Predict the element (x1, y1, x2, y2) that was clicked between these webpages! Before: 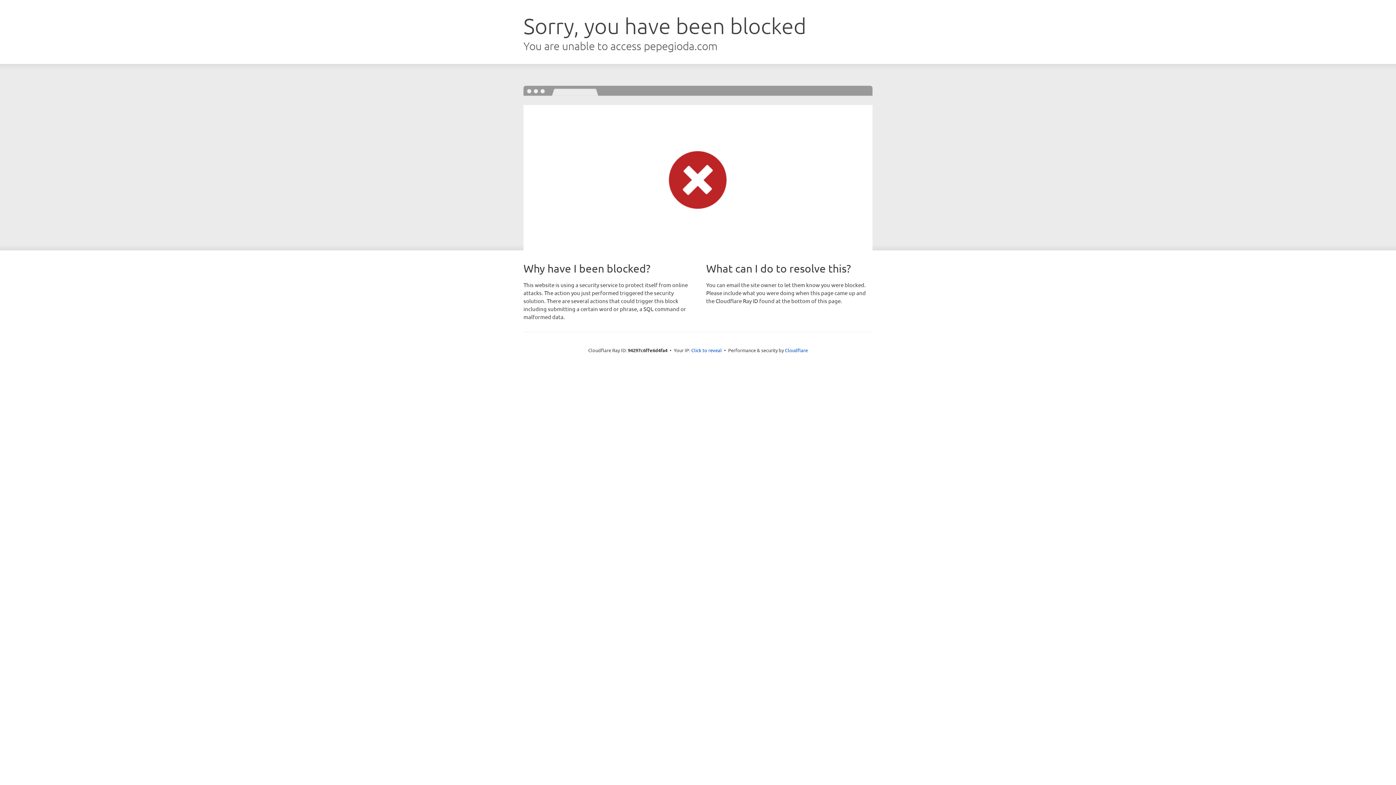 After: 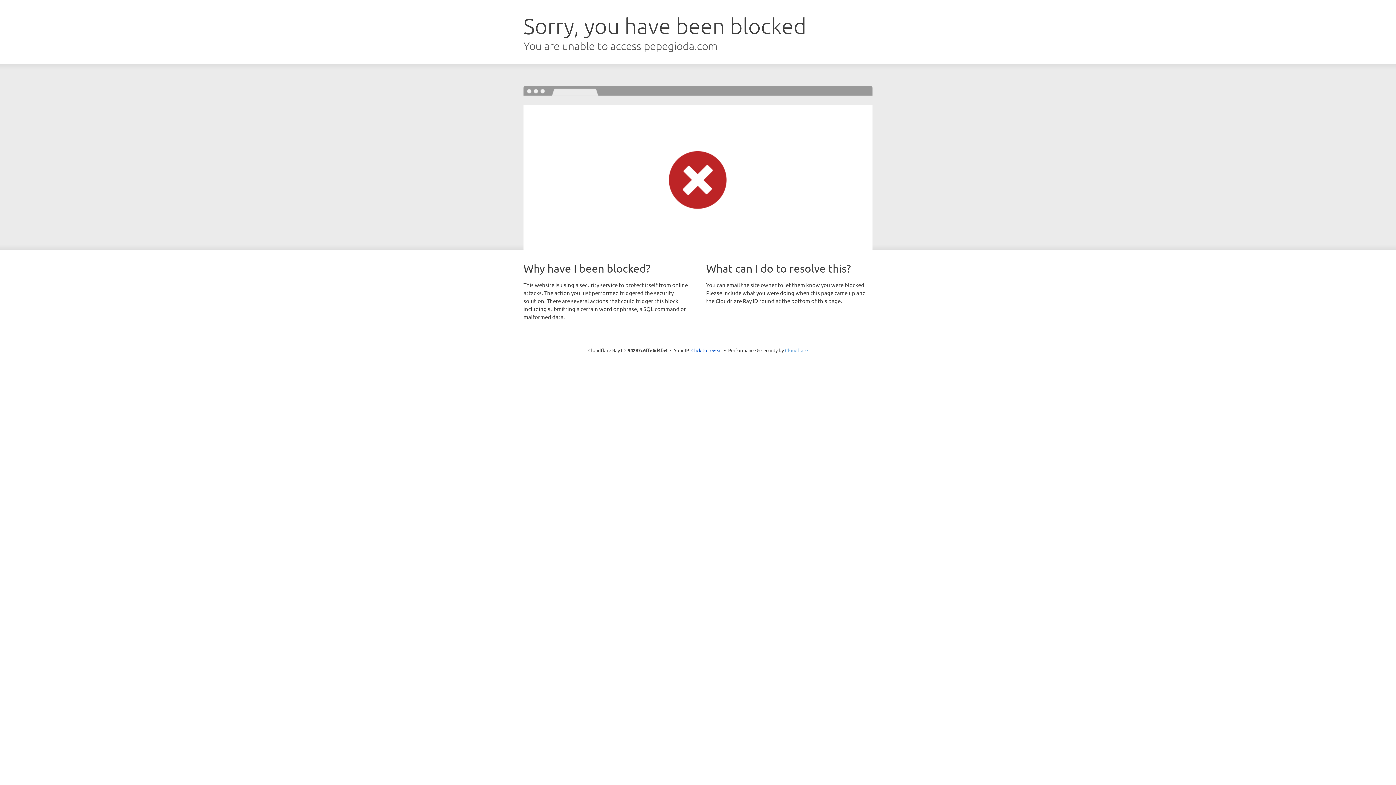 Action: bbox: (785, 347, 808, 353) label: Cloudflare